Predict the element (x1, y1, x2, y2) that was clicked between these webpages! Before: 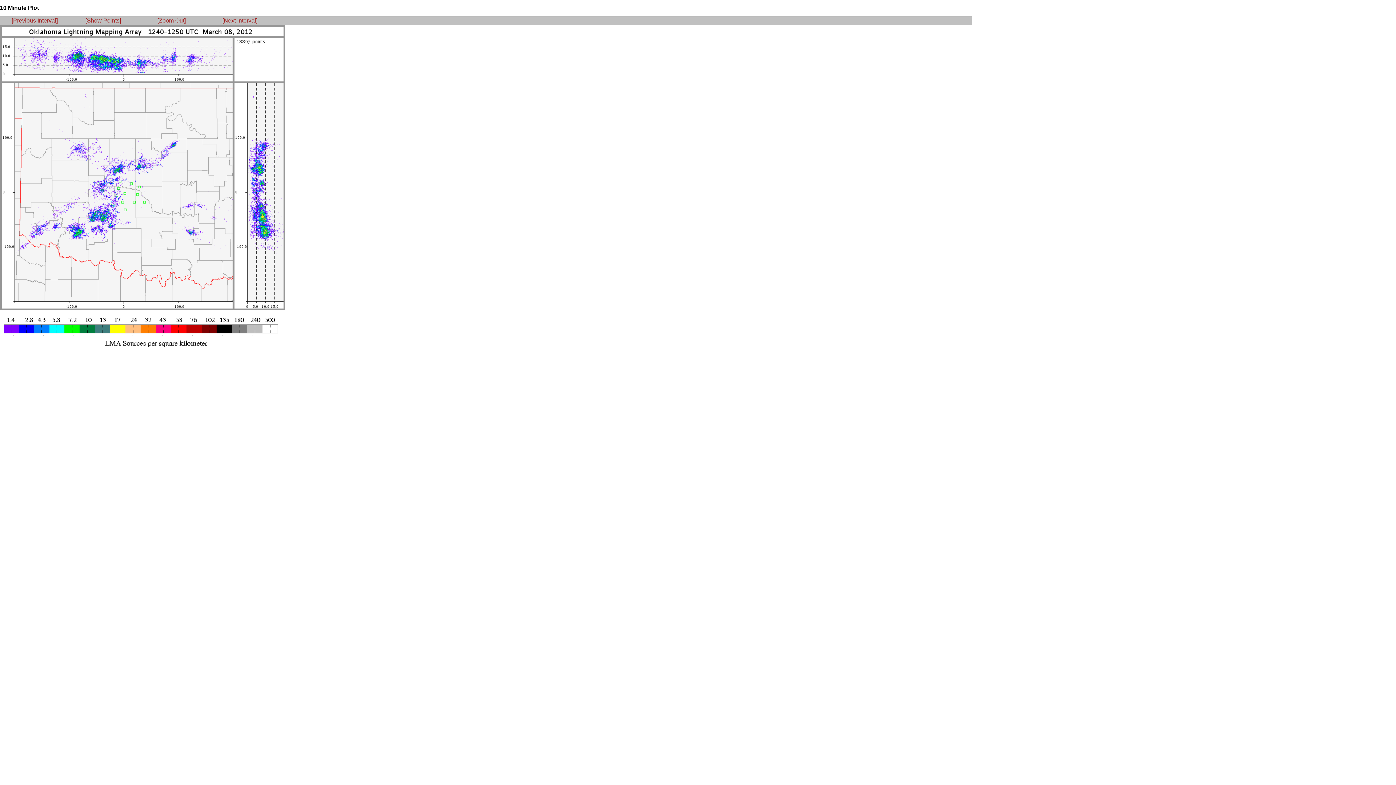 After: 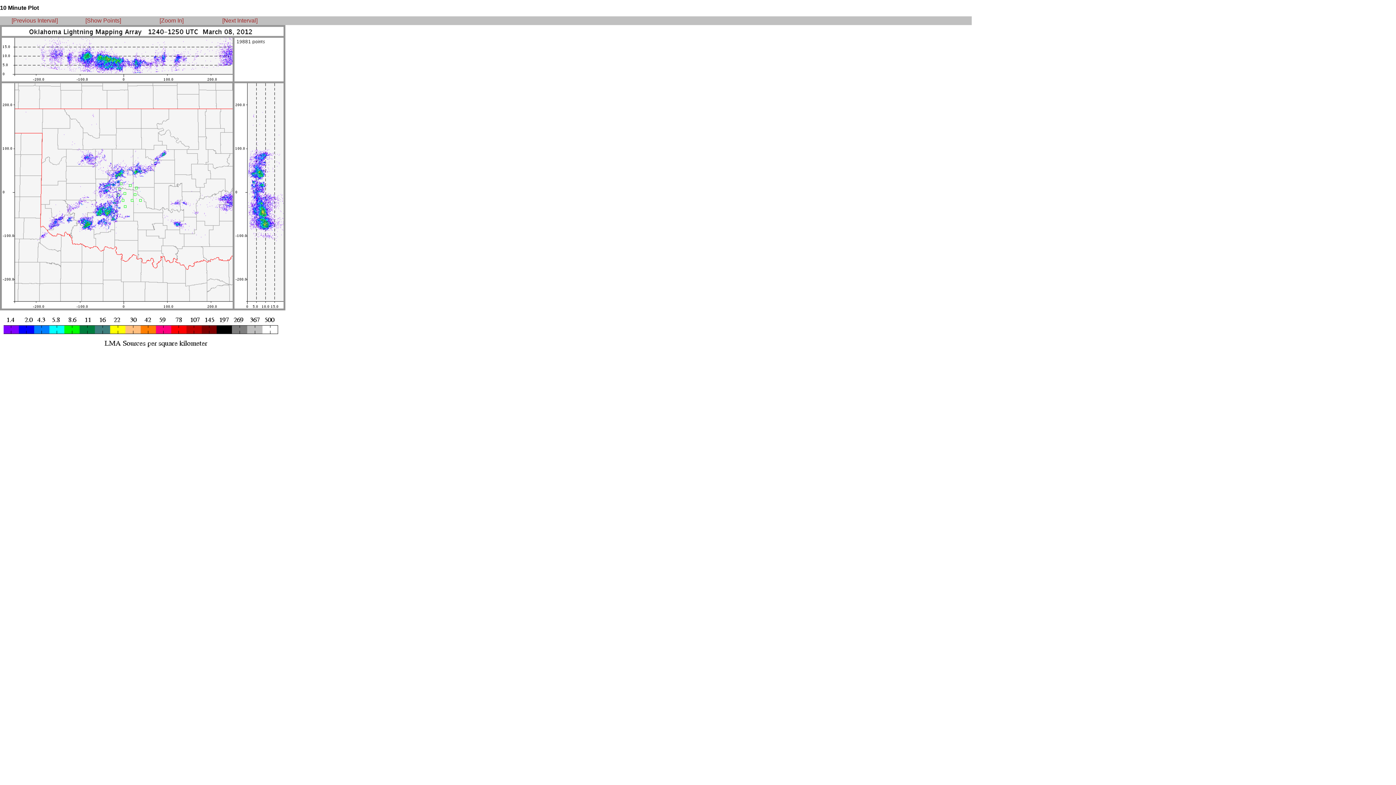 Action: bbox: (157, 17, 185, 23) label: [Zoom Out]